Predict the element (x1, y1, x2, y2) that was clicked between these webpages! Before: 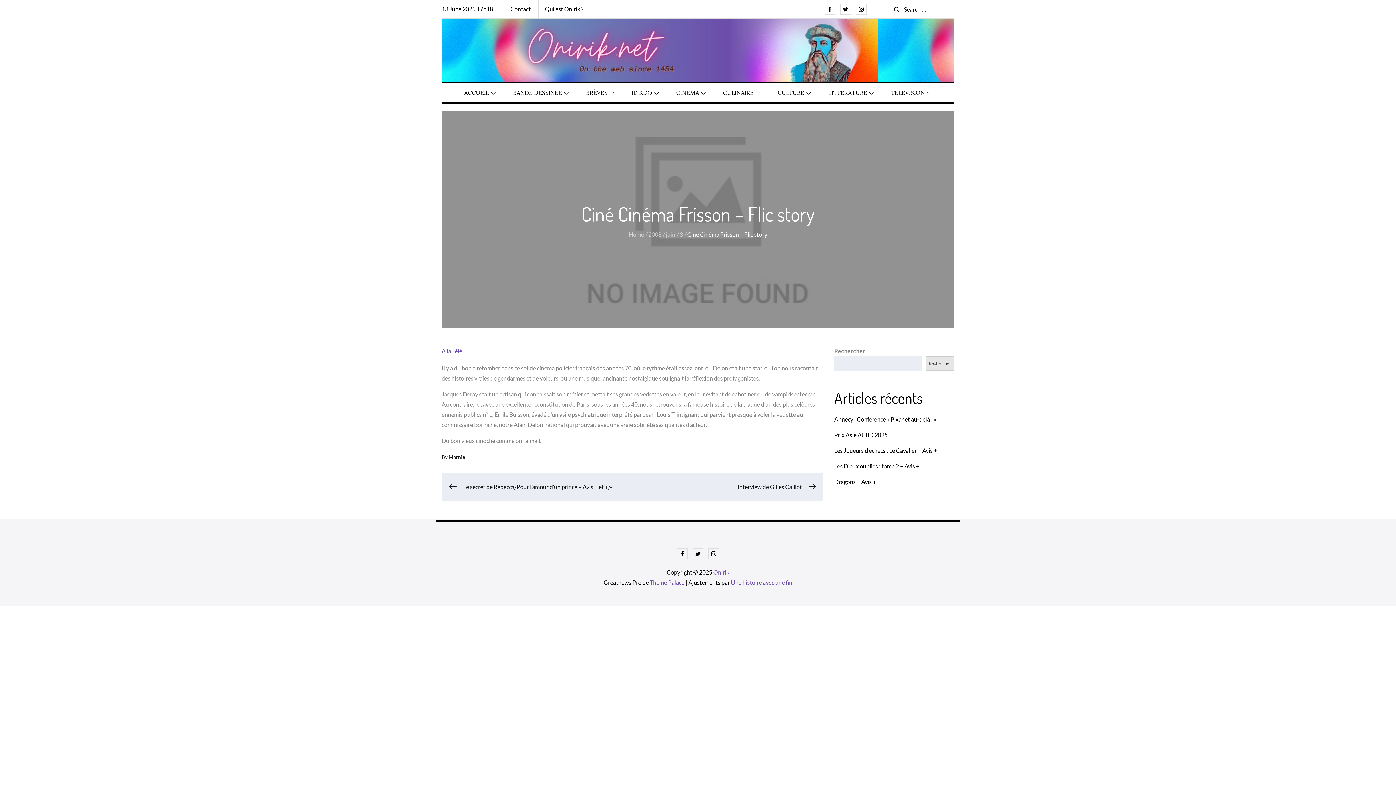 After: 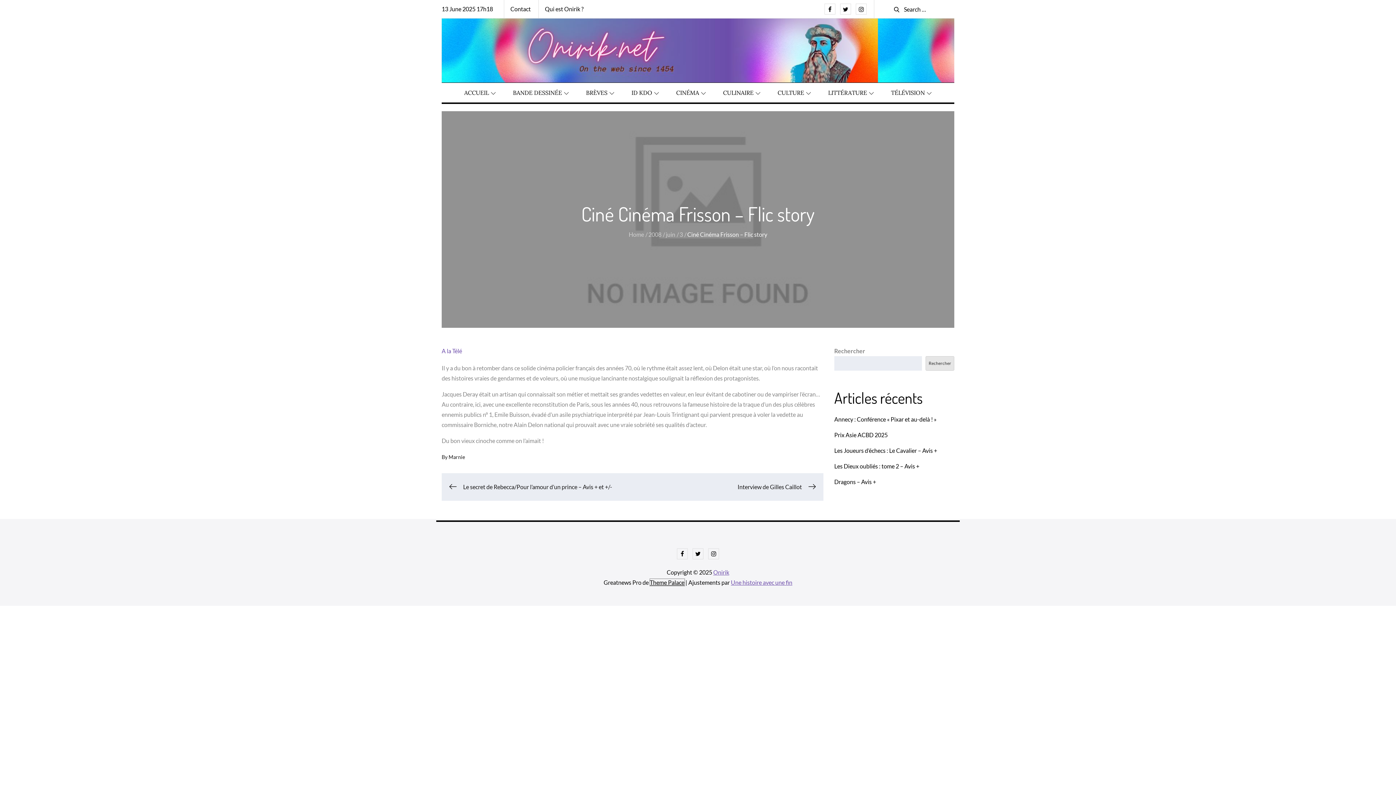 Action: label: Theme Palace bbox: (650, 579, 684, 586)